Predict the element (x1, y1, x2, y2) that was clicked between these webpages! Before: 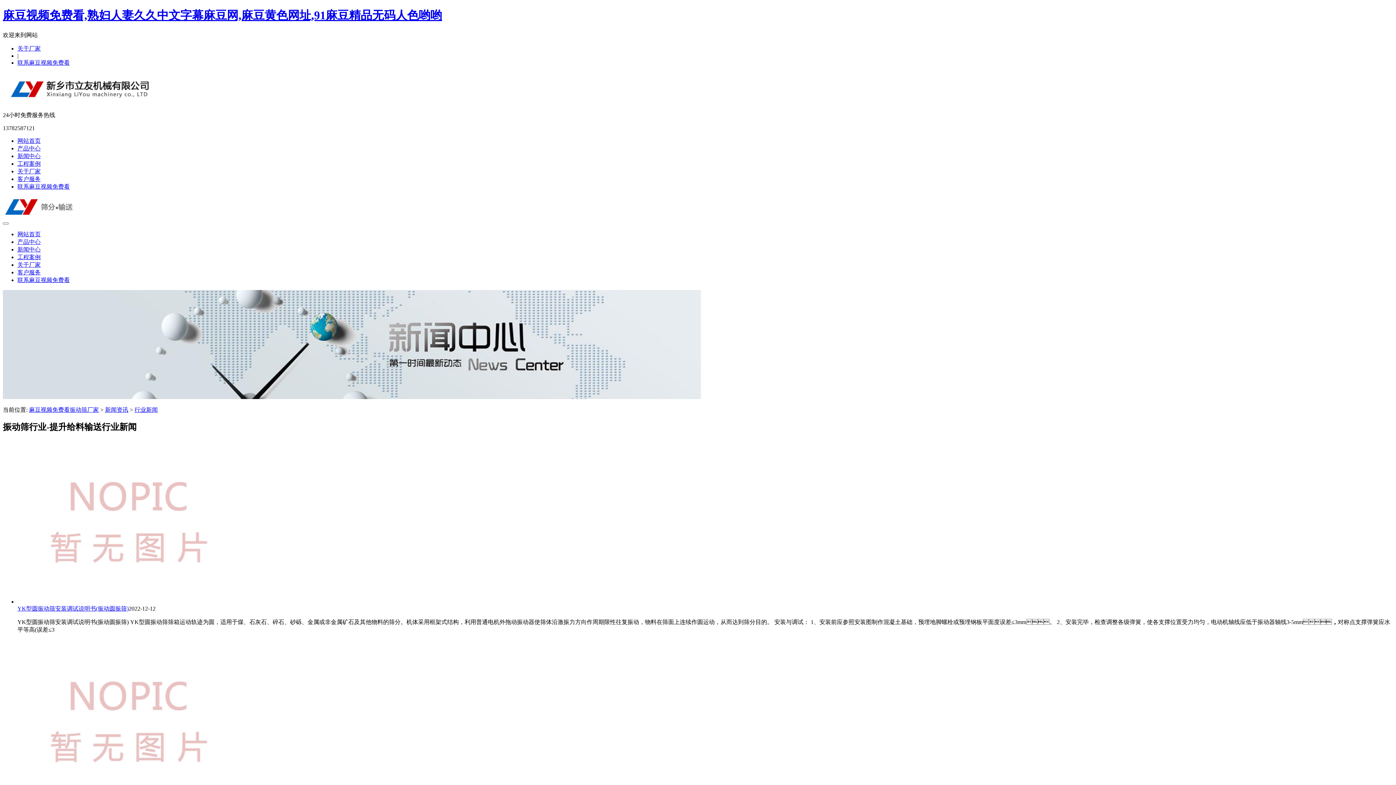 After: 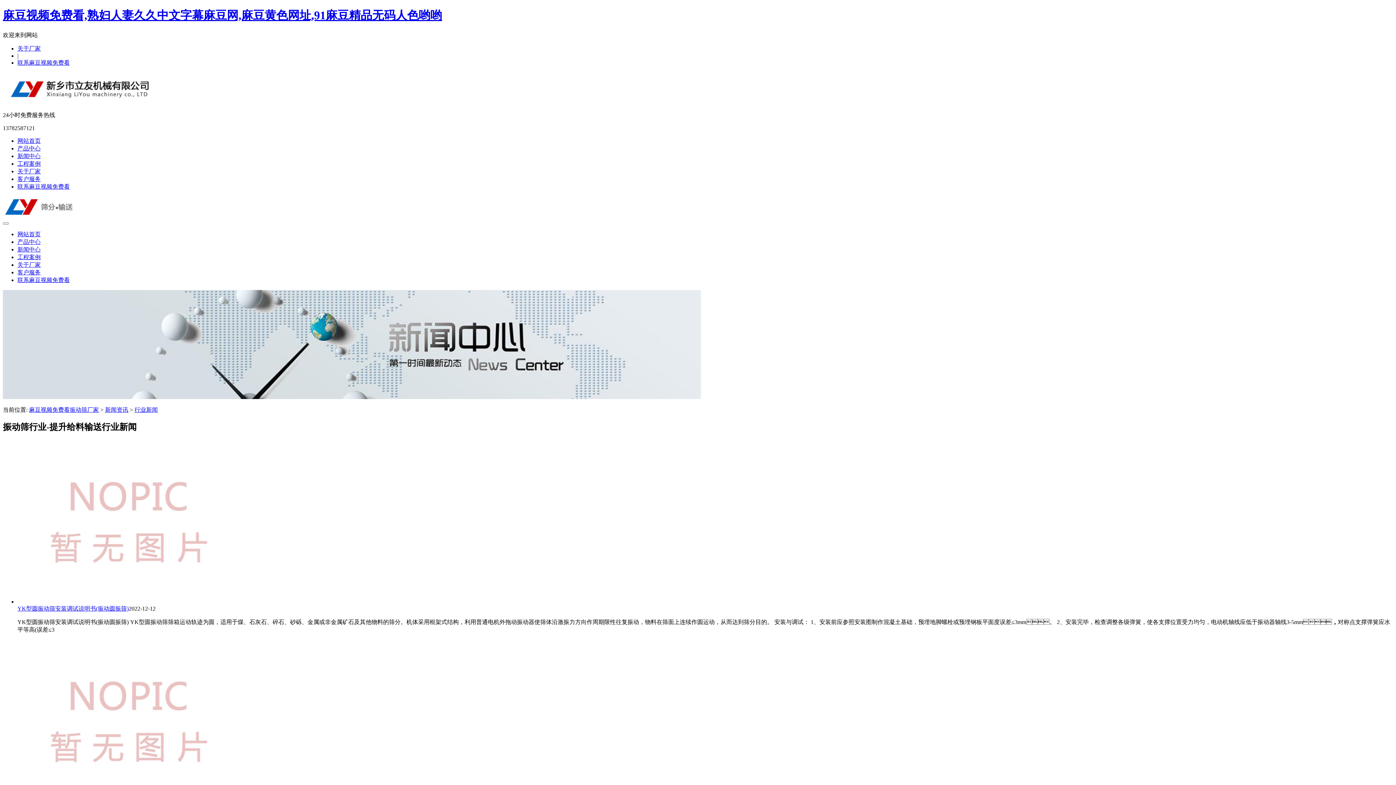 Action: label: 产品中心 bbox: (17, 145, 40, 151)